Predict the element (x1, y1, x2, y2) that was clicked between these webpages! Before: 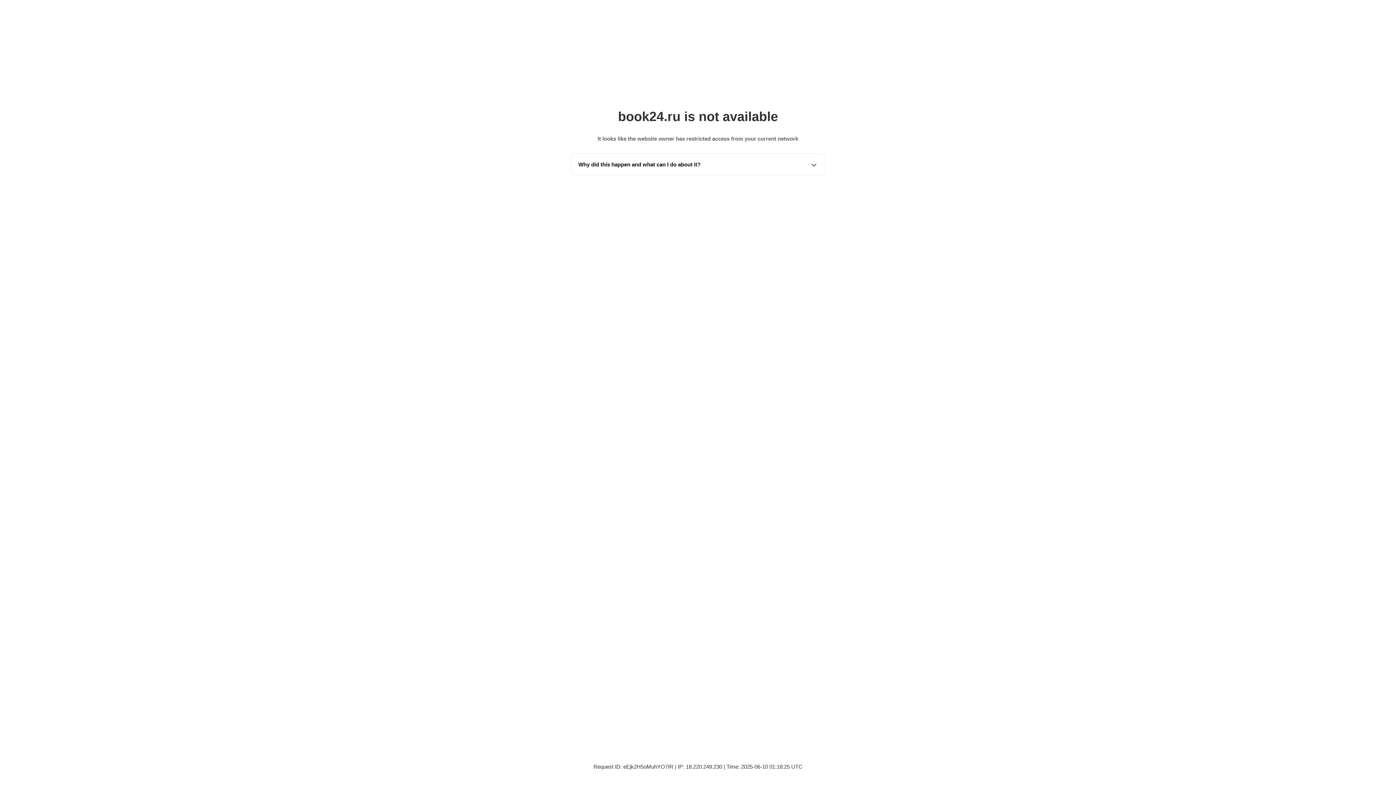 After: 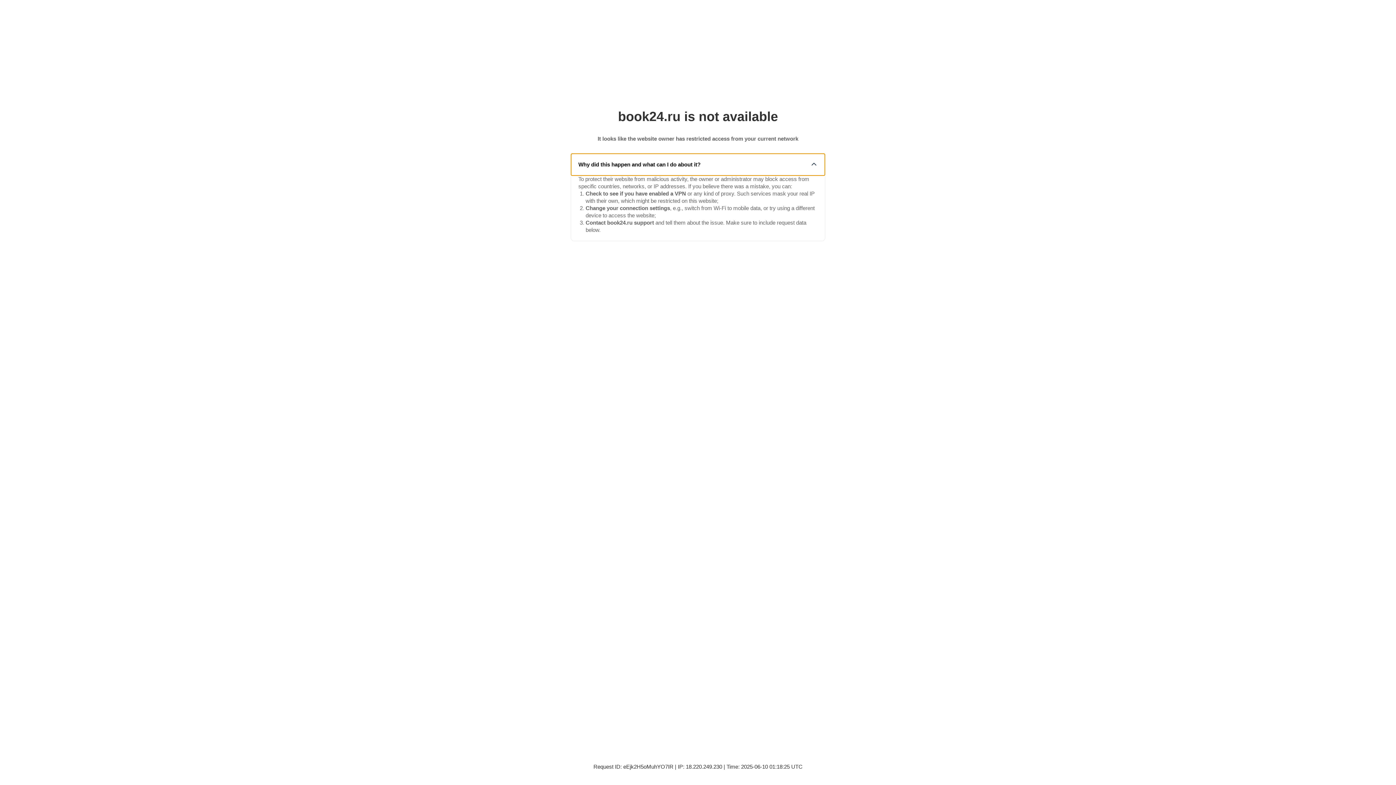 Action: label: Why did this happen and what can I do about it? bbox: (571, 153, 825, 175)